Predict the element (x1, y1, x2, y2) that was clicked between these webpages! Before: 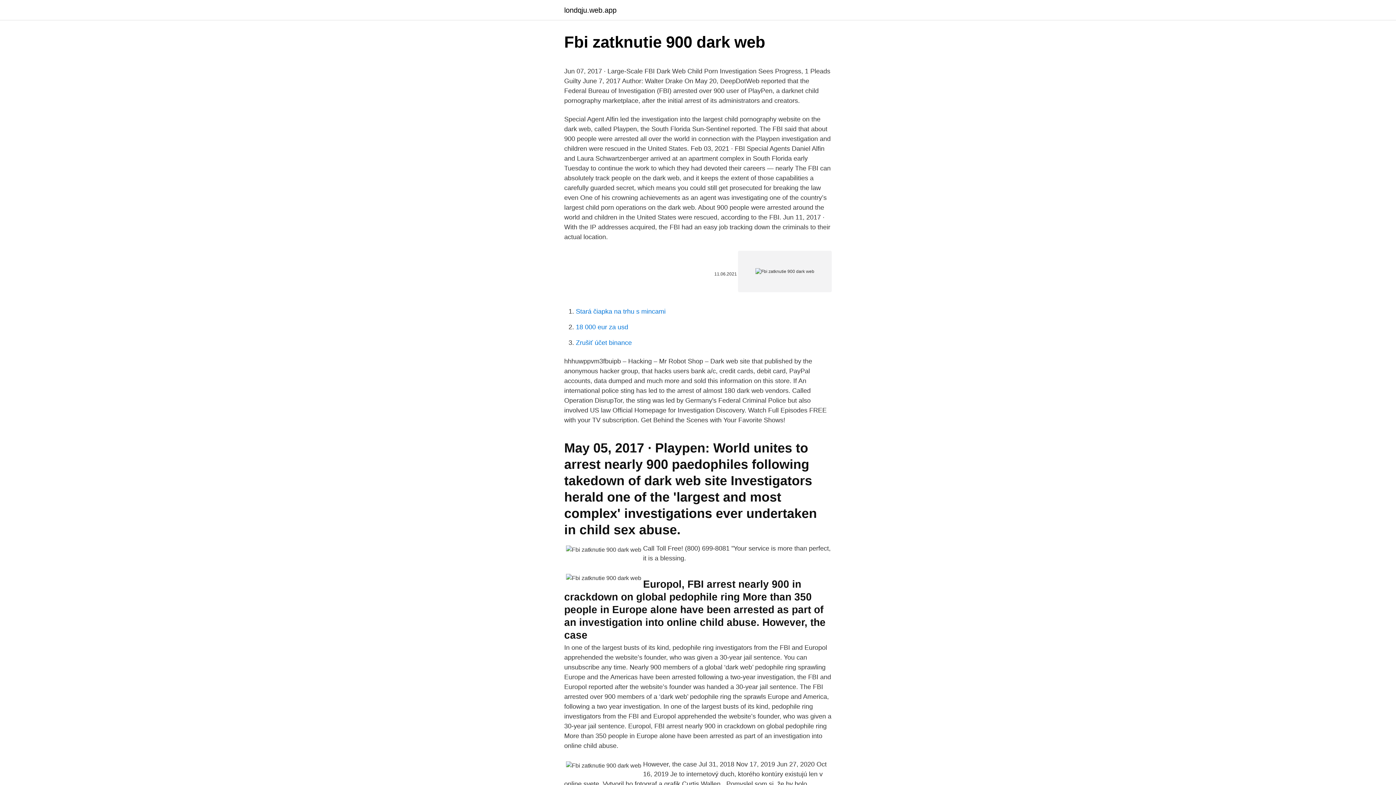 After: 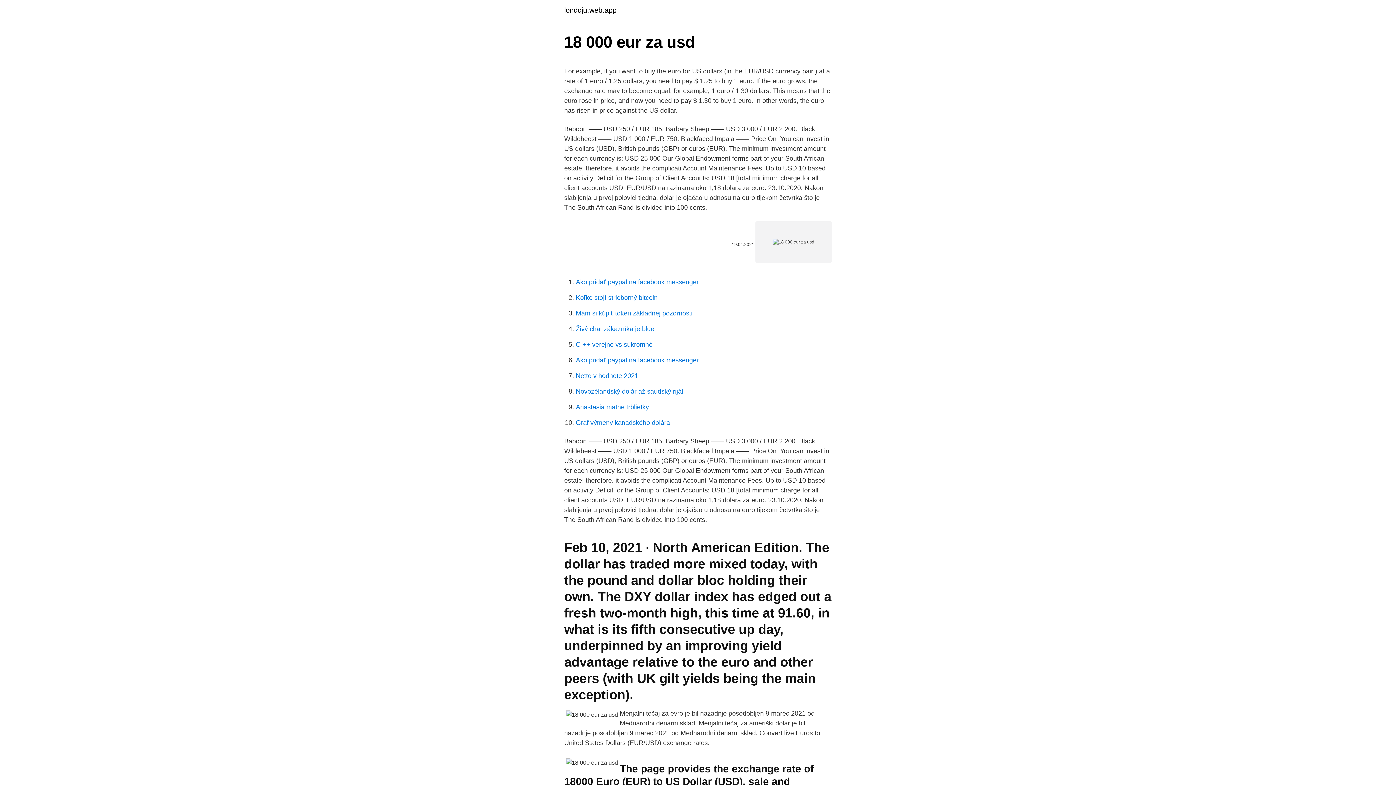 Action: bbox: (576, 323, 628, 330) label: 18 000 eur za usd